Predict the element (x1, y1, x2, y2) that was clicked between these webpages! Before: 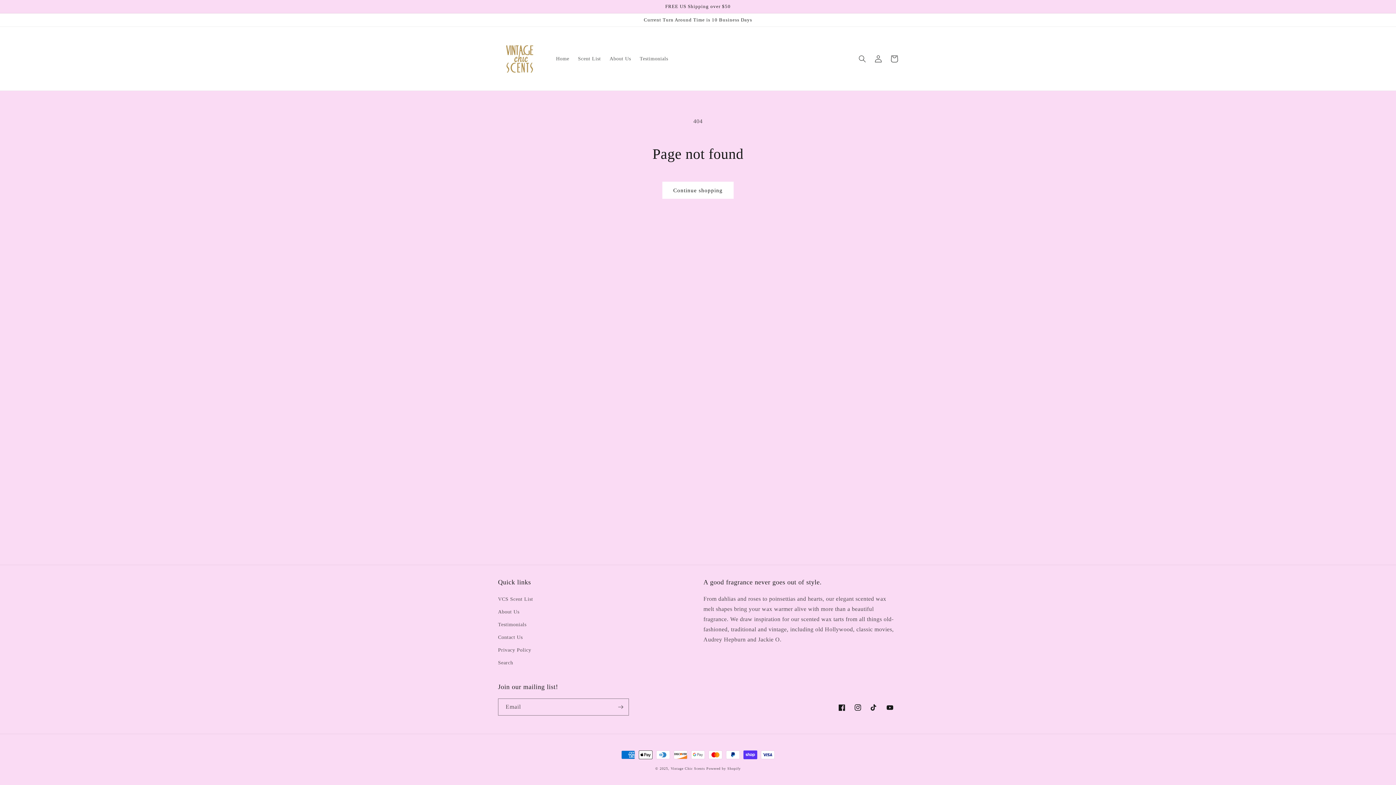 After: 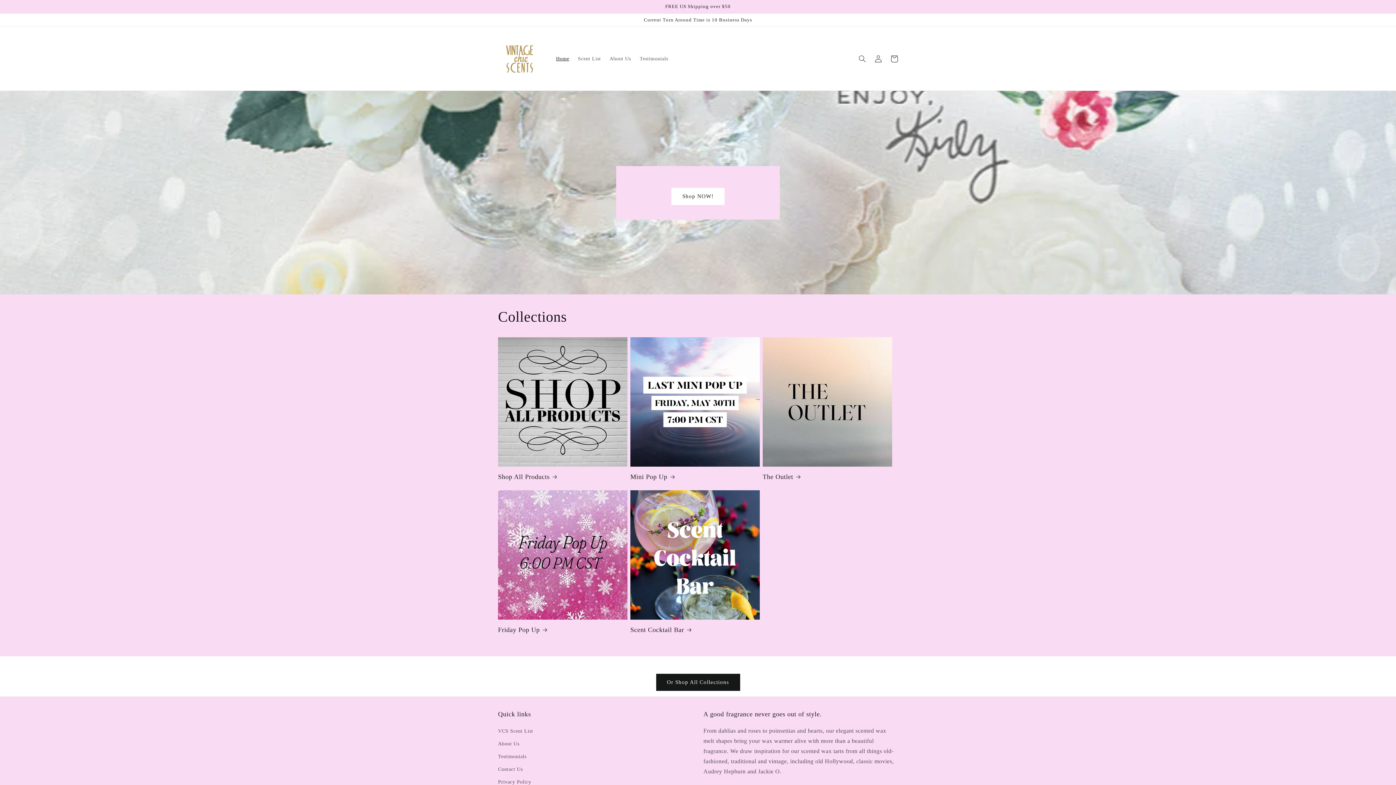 Action: label: Home bbox: (551, 51, 573, 66)